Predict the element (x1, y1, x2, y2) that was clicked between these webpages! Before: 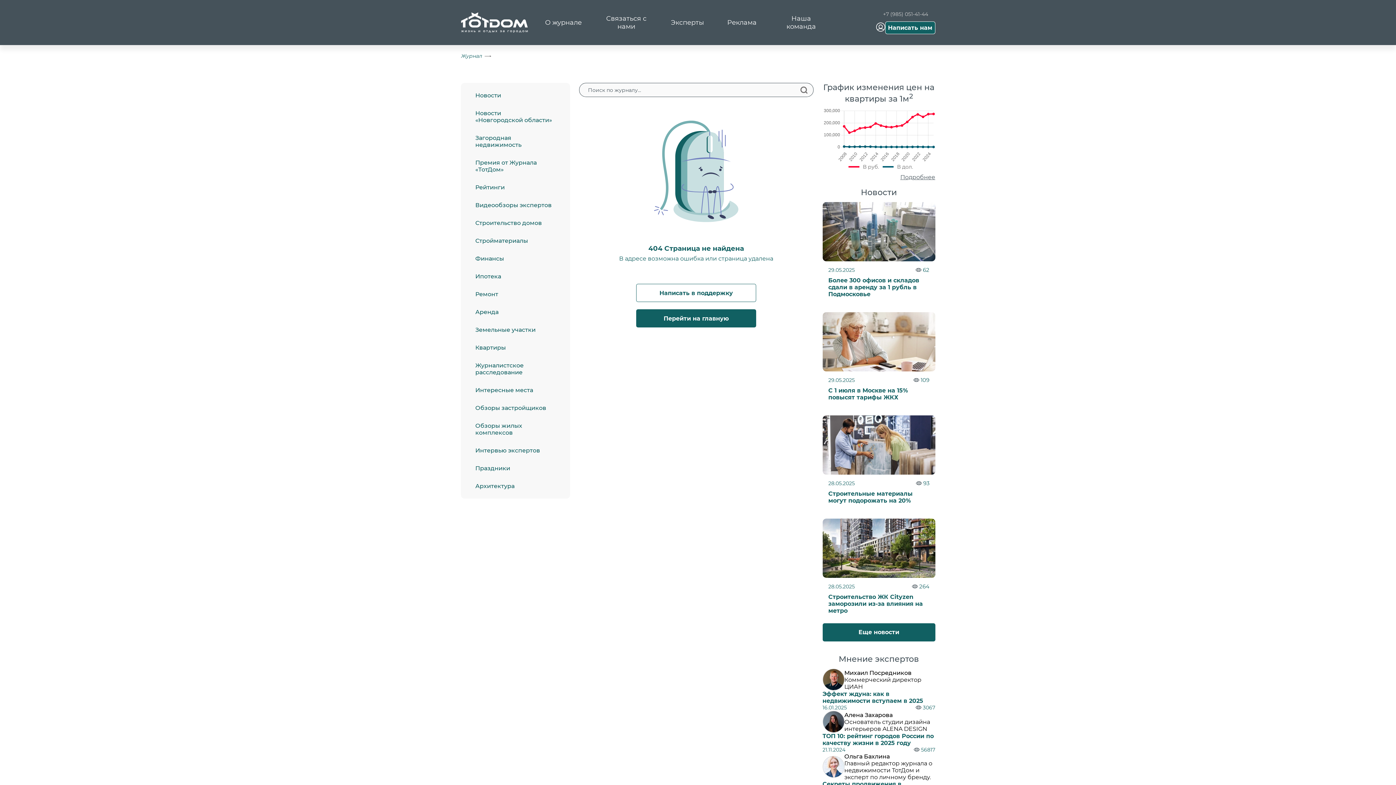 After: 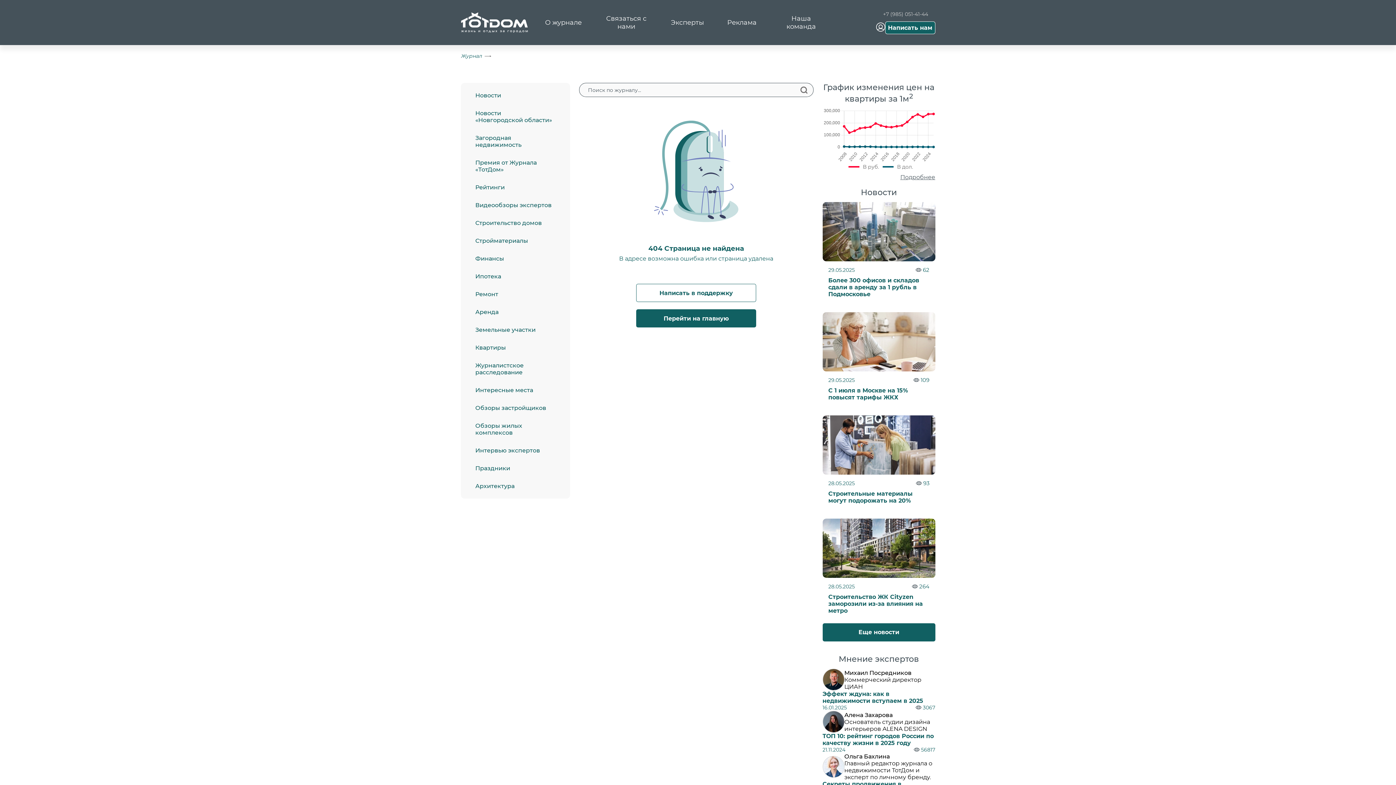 Action: label: +7 (985) 051-41-44 bbox: (883, 10, 928, 17)